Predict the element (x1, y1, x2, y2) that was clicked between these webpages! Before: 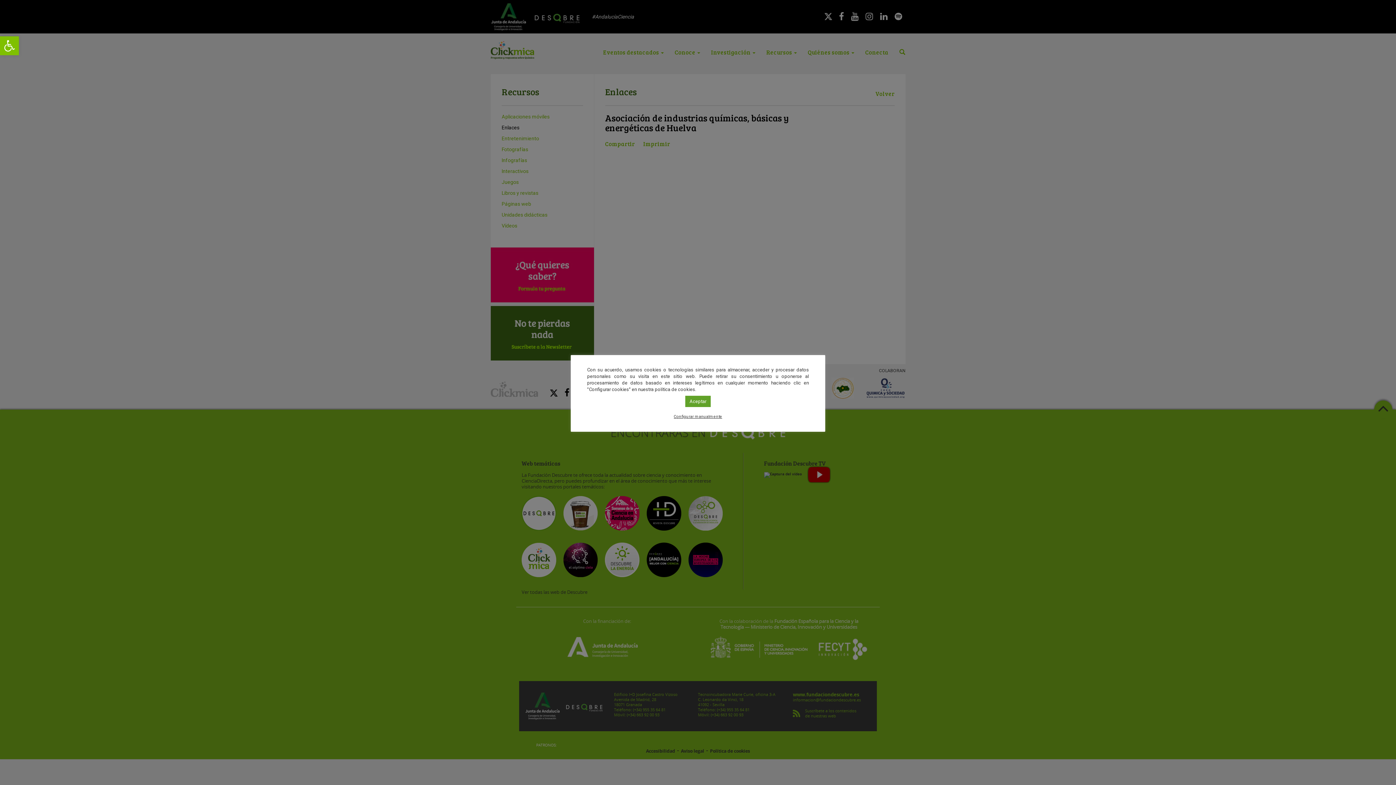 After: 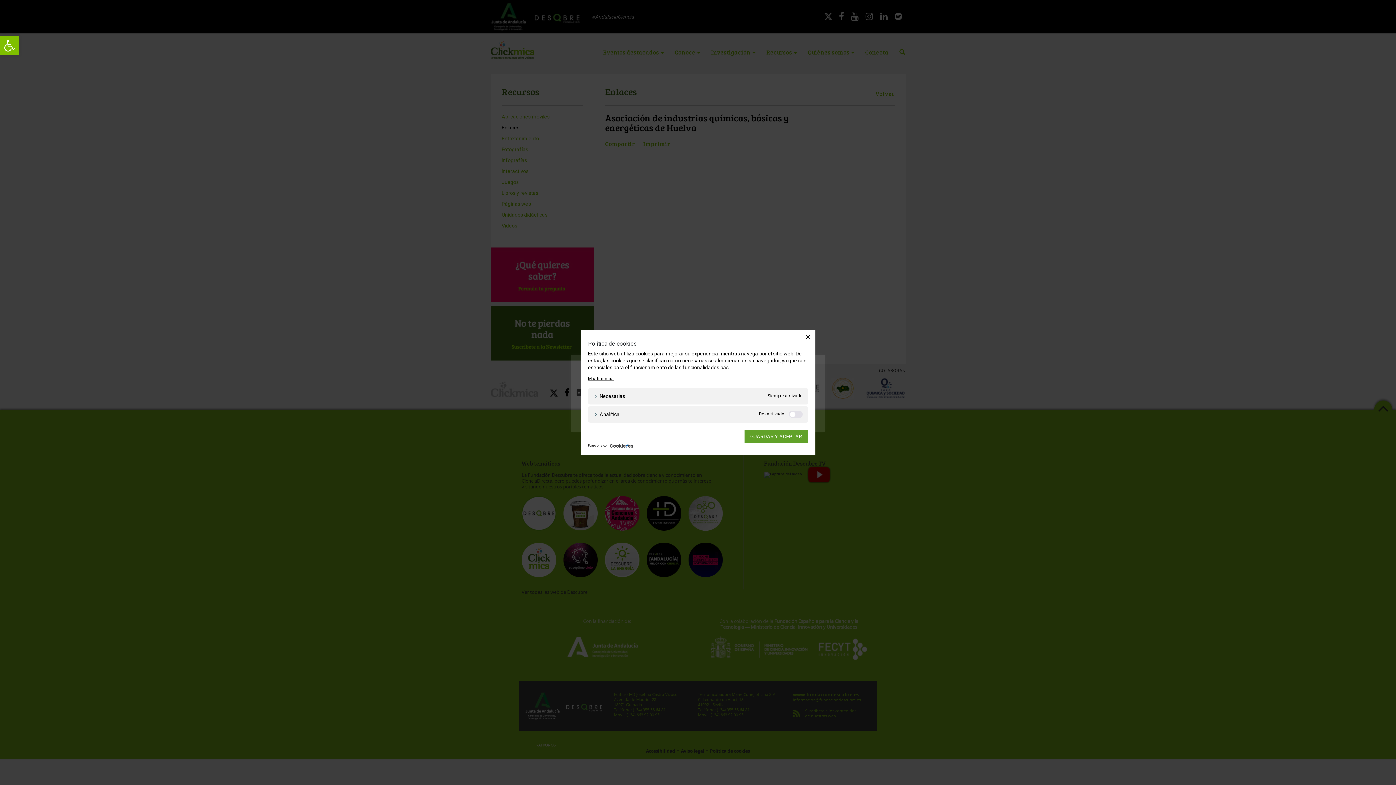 Action: bbox: (674, 413, 722, 420) label: Configurar manualmente